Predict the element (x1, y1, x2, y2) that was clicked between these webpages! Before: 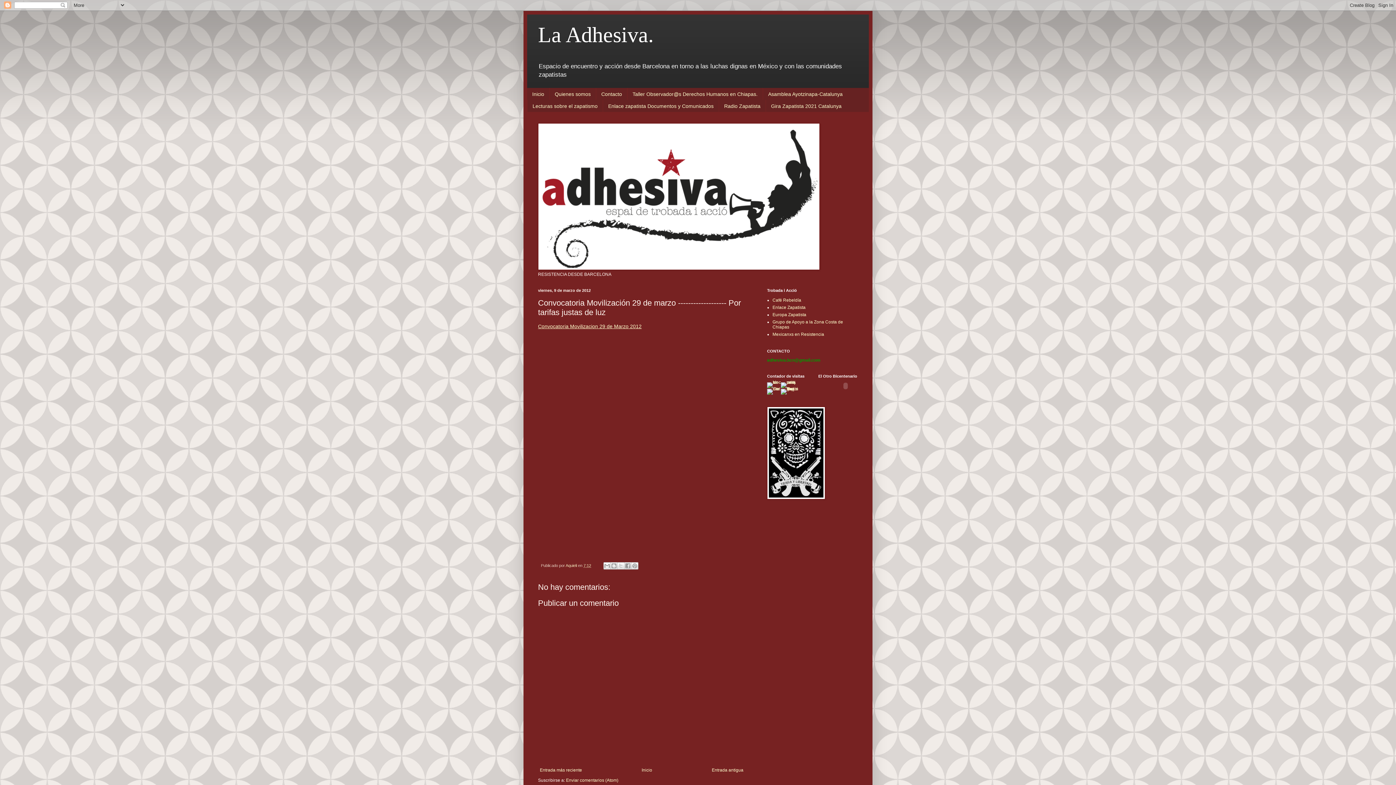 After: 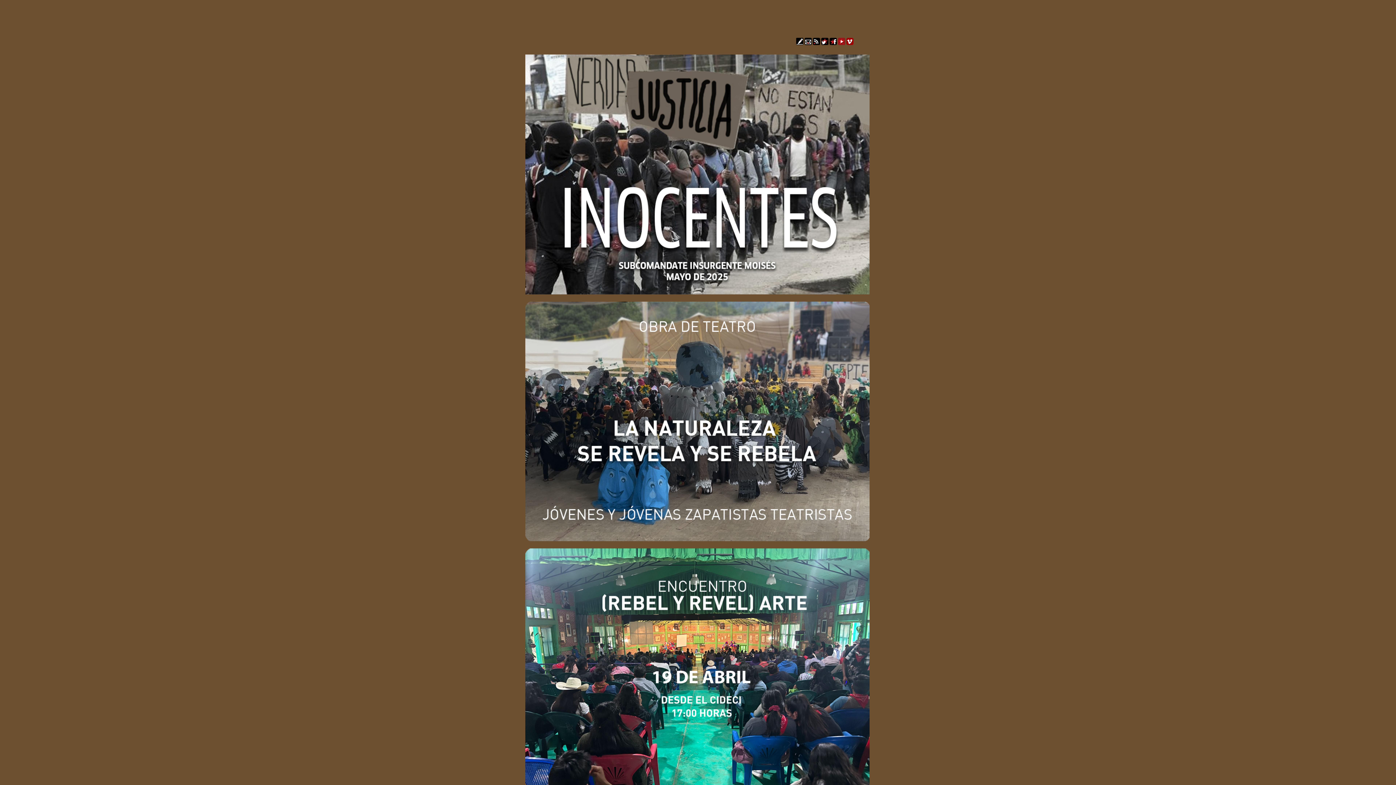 Action: label: Enlace zapatista Documentos y Comunicados bbox: (602, 100, 718, 111)